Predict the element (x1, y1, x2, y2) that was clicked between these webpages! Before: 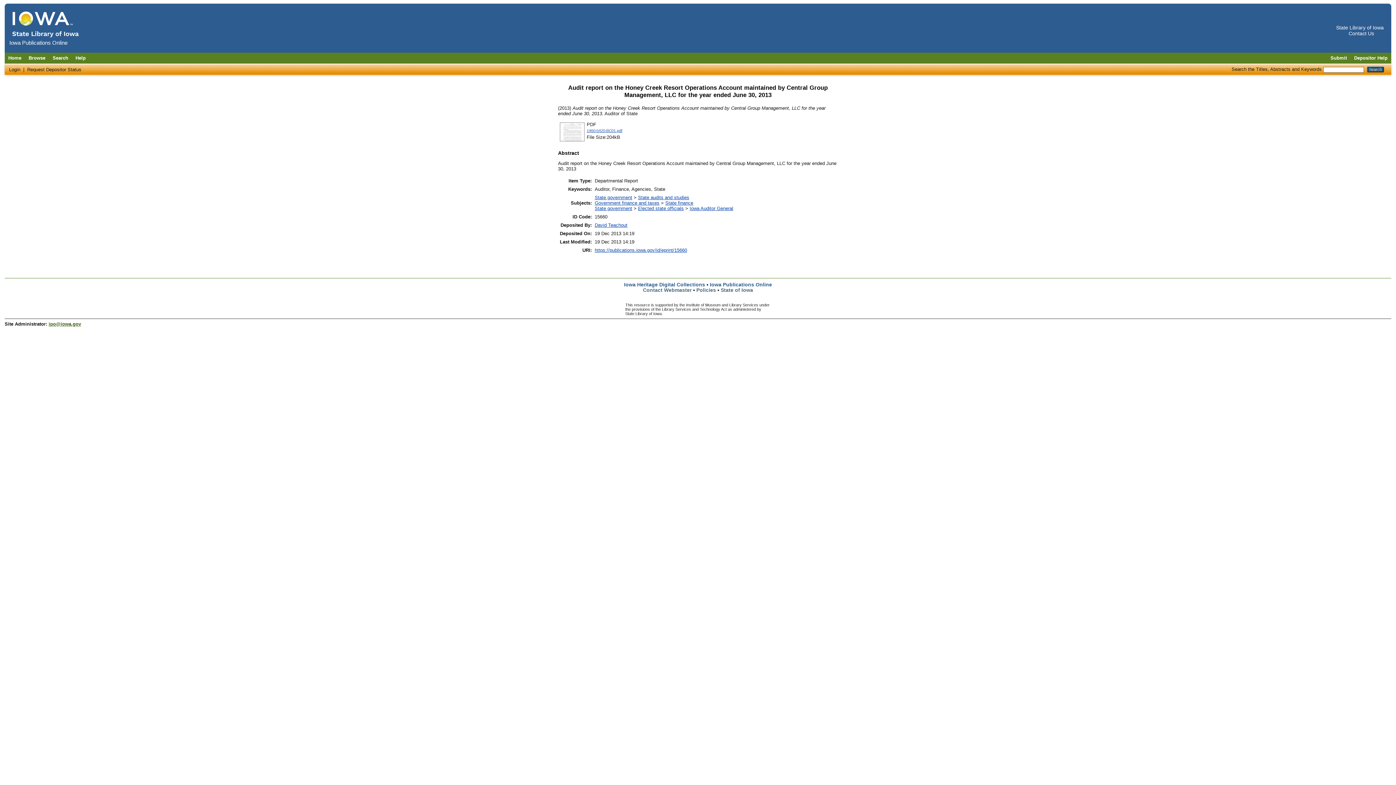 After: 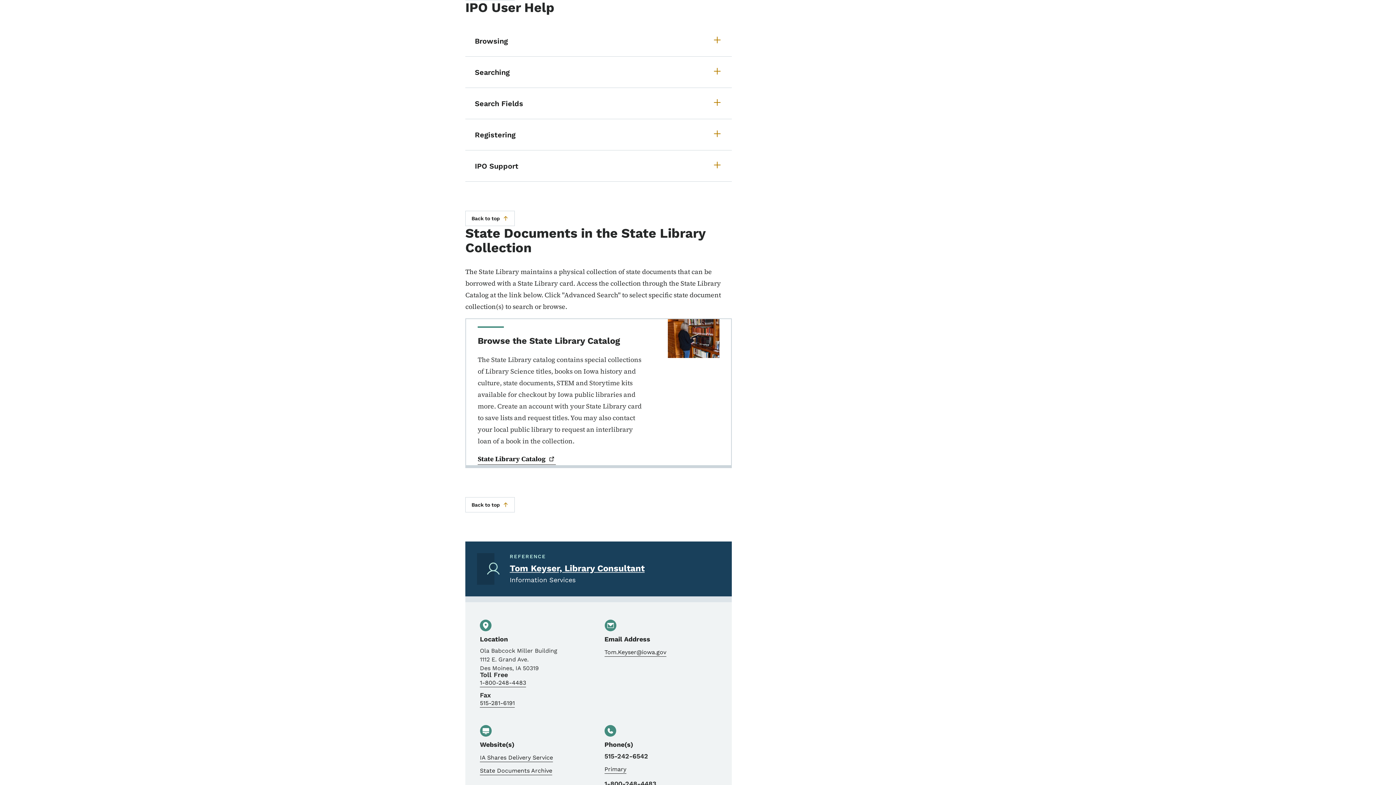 Action: label: Help bbox: (71, 52, 89, 63)